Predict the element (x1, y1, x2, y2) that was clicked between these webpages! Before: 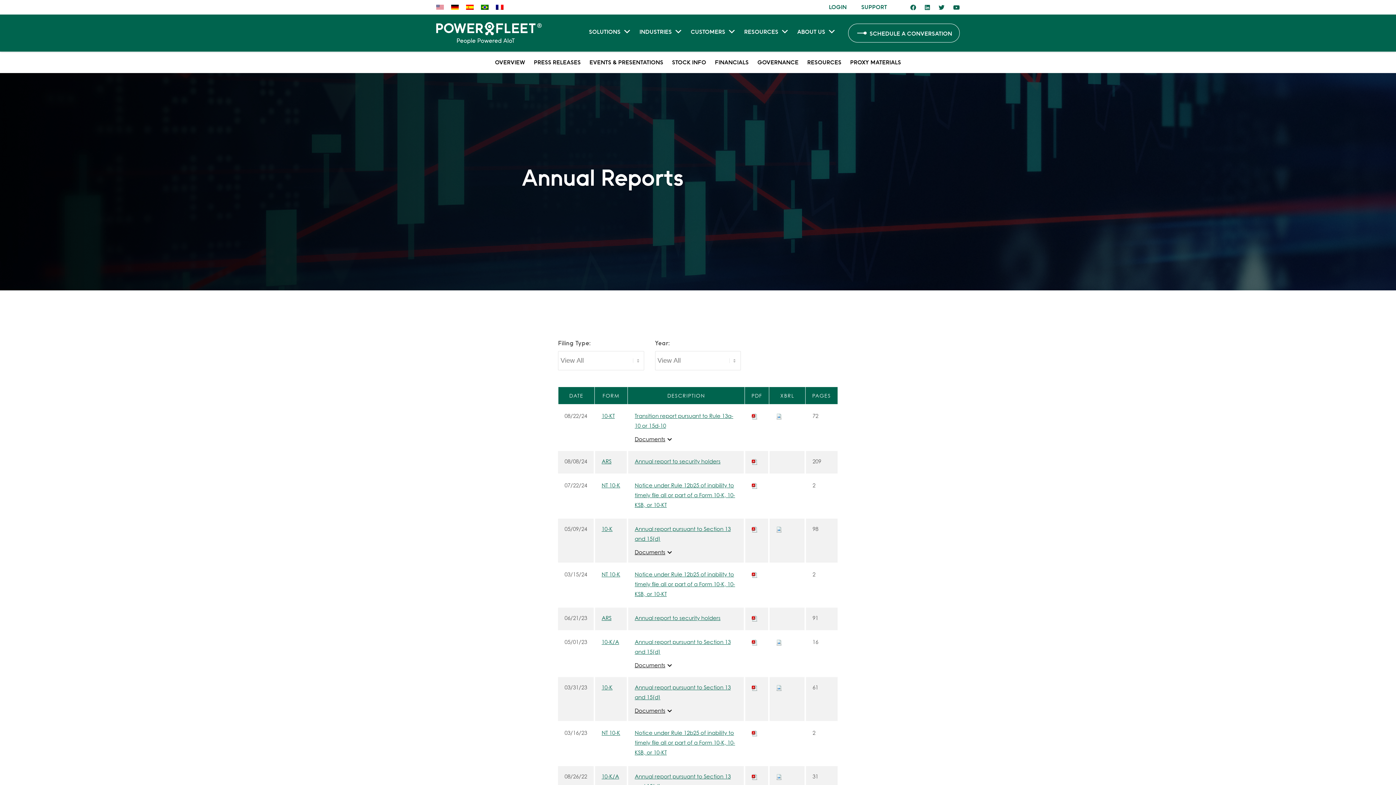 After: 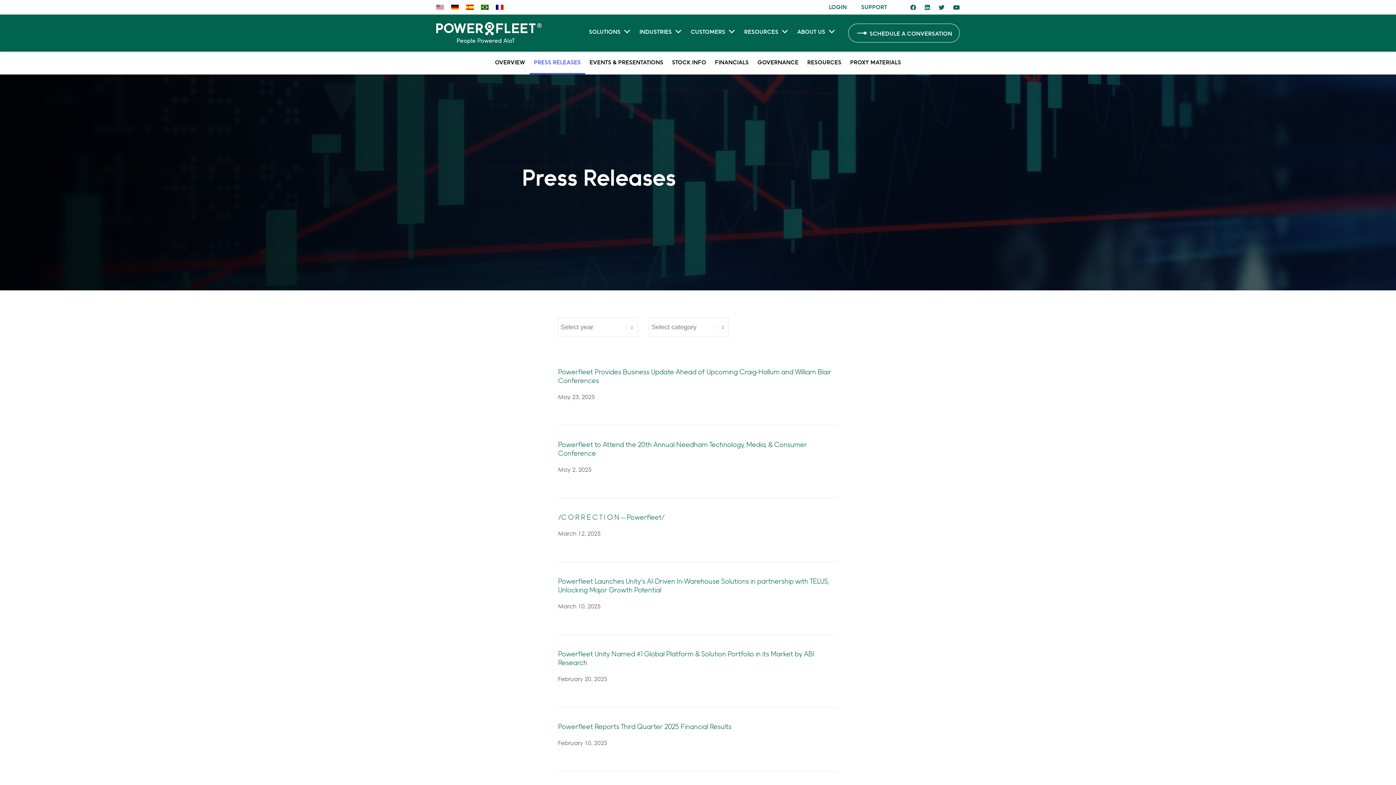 Action: label: PRESS RELEASES bbox: (529, 51, 585, 73)